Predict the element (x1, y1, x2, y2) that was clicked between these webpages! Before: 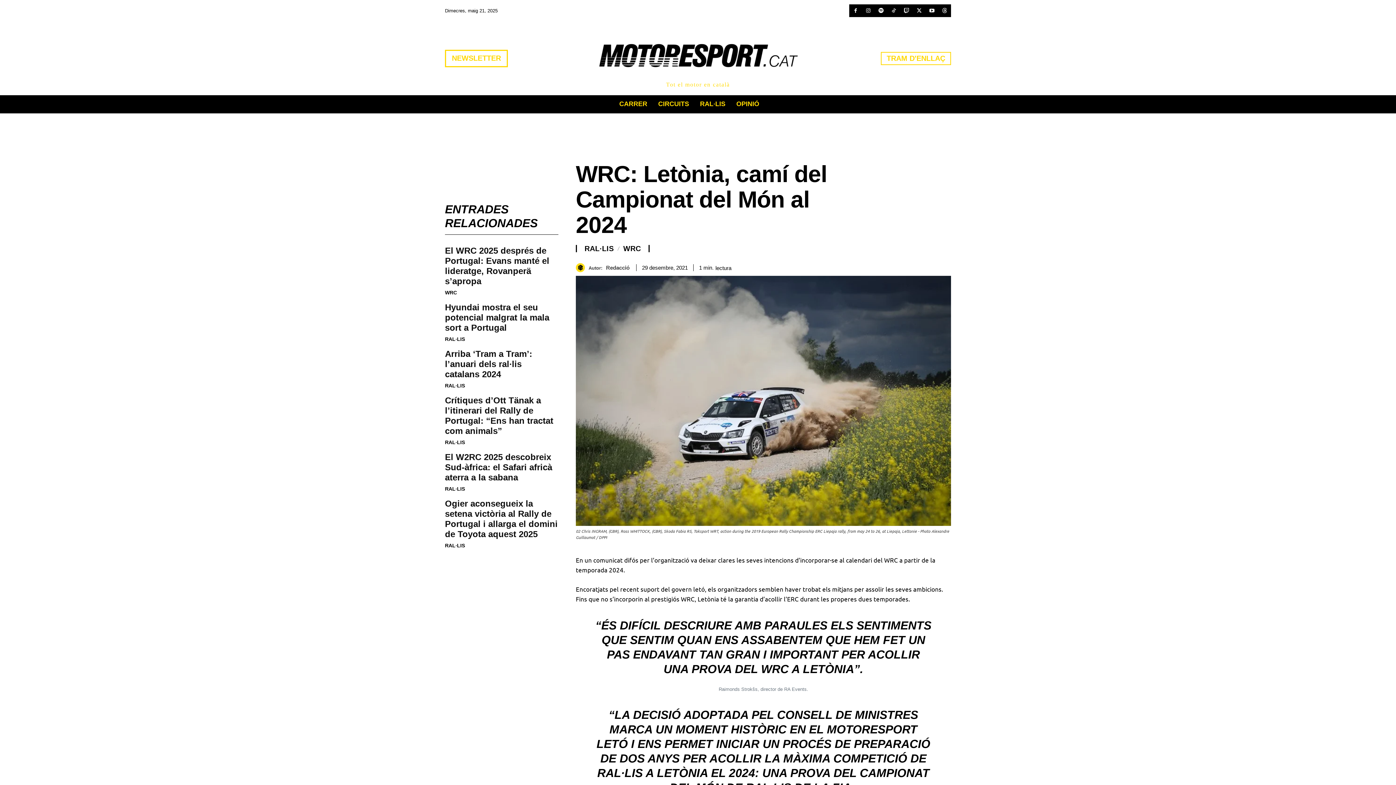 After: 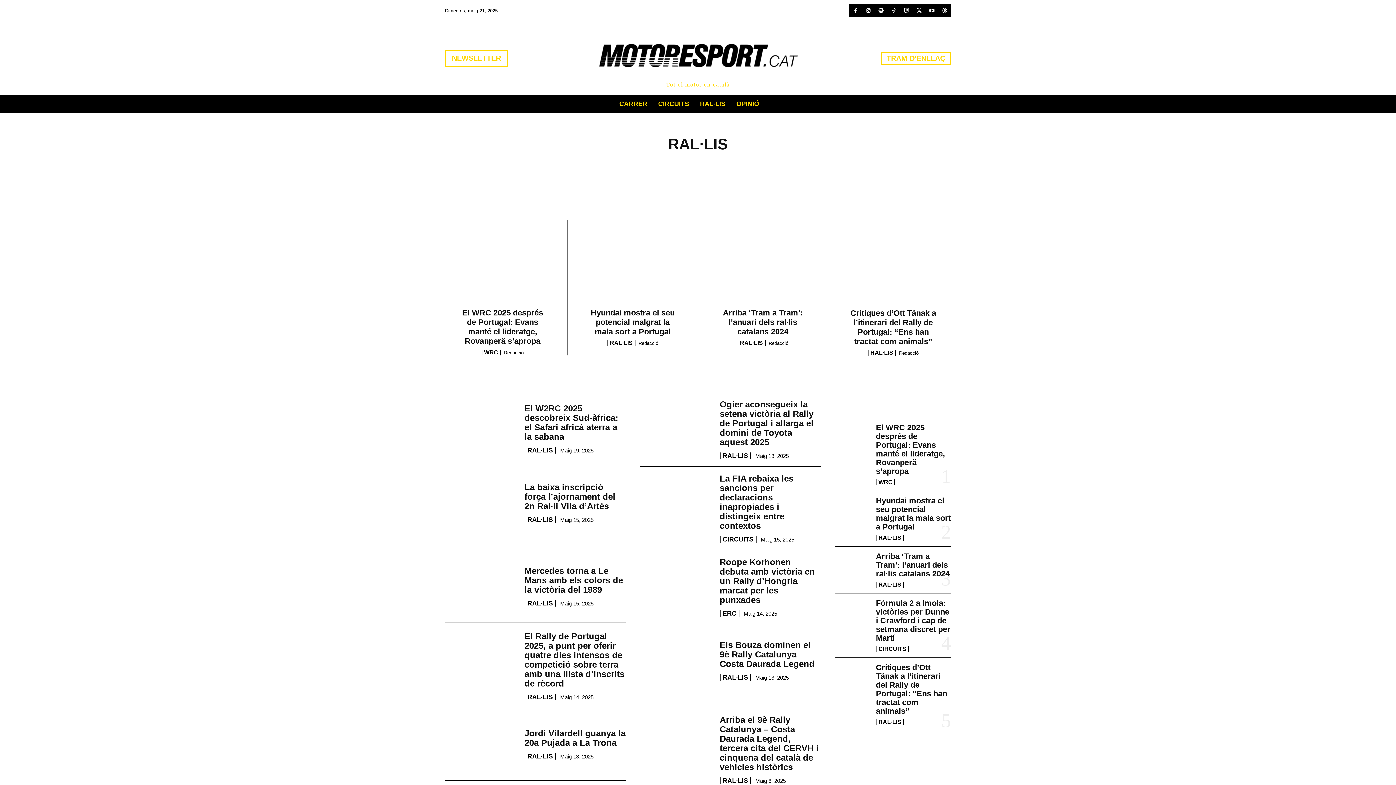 Action: label: RAL·LIS bbox: (584, 245, 614, 252)